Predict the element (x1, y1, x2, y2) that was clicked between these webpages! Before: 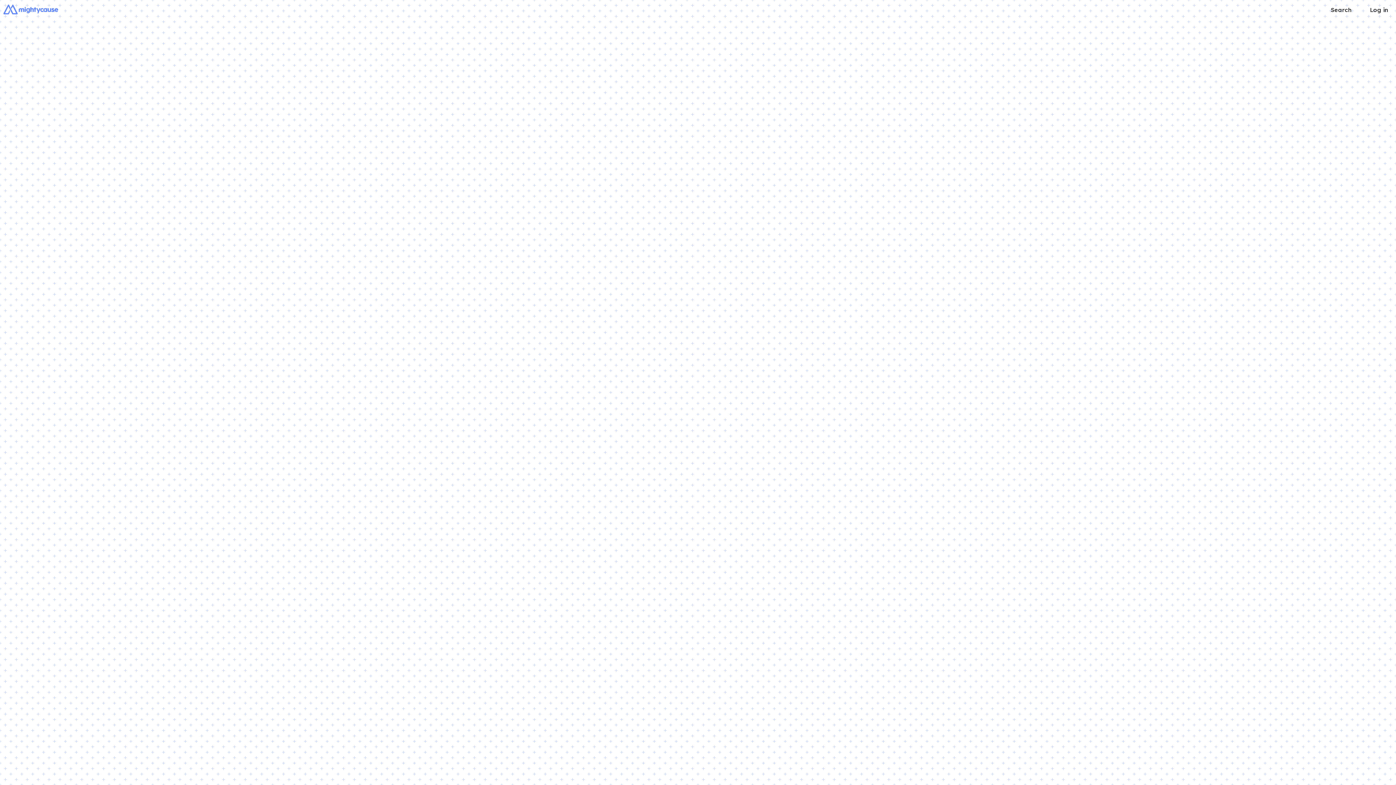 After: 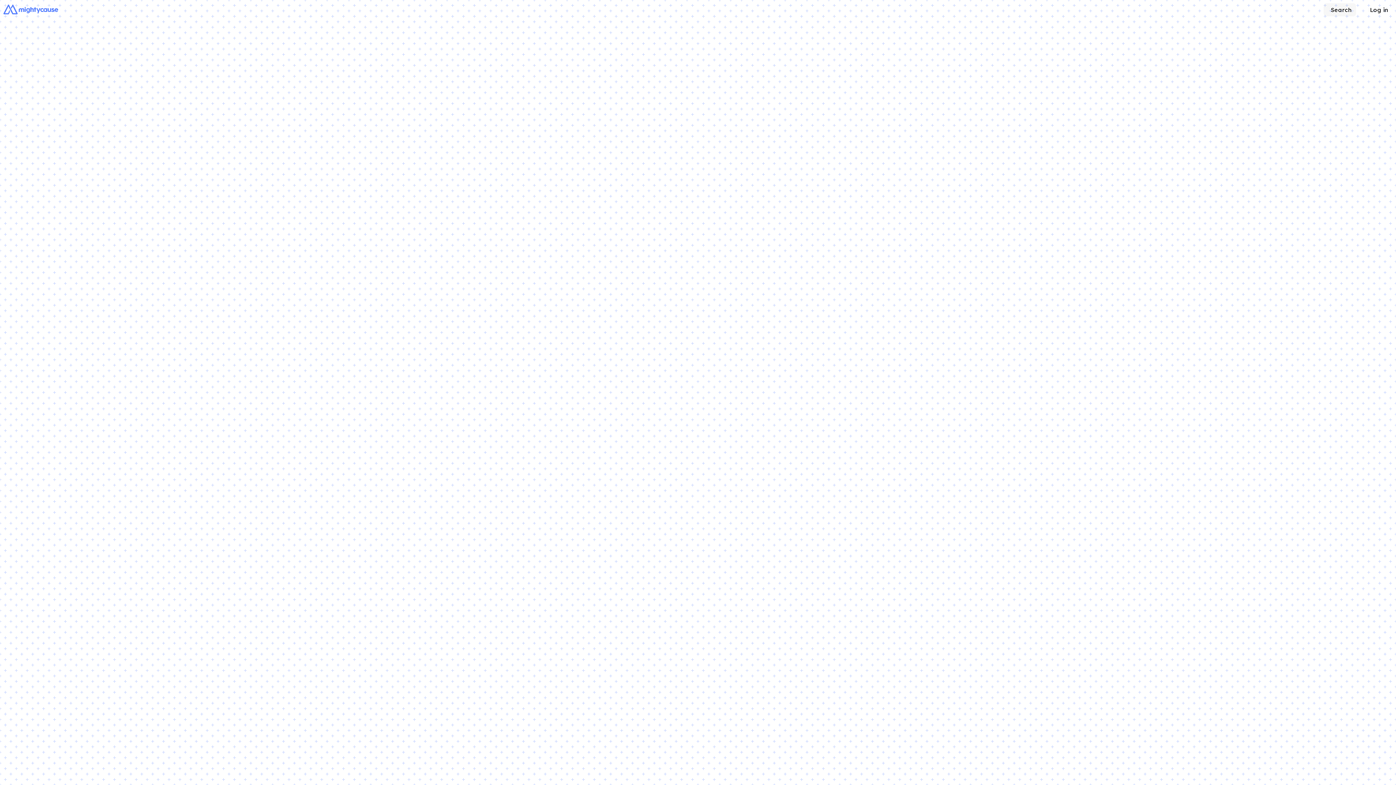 Action: bbox: (1323, 3, 1356, 16) label: Search